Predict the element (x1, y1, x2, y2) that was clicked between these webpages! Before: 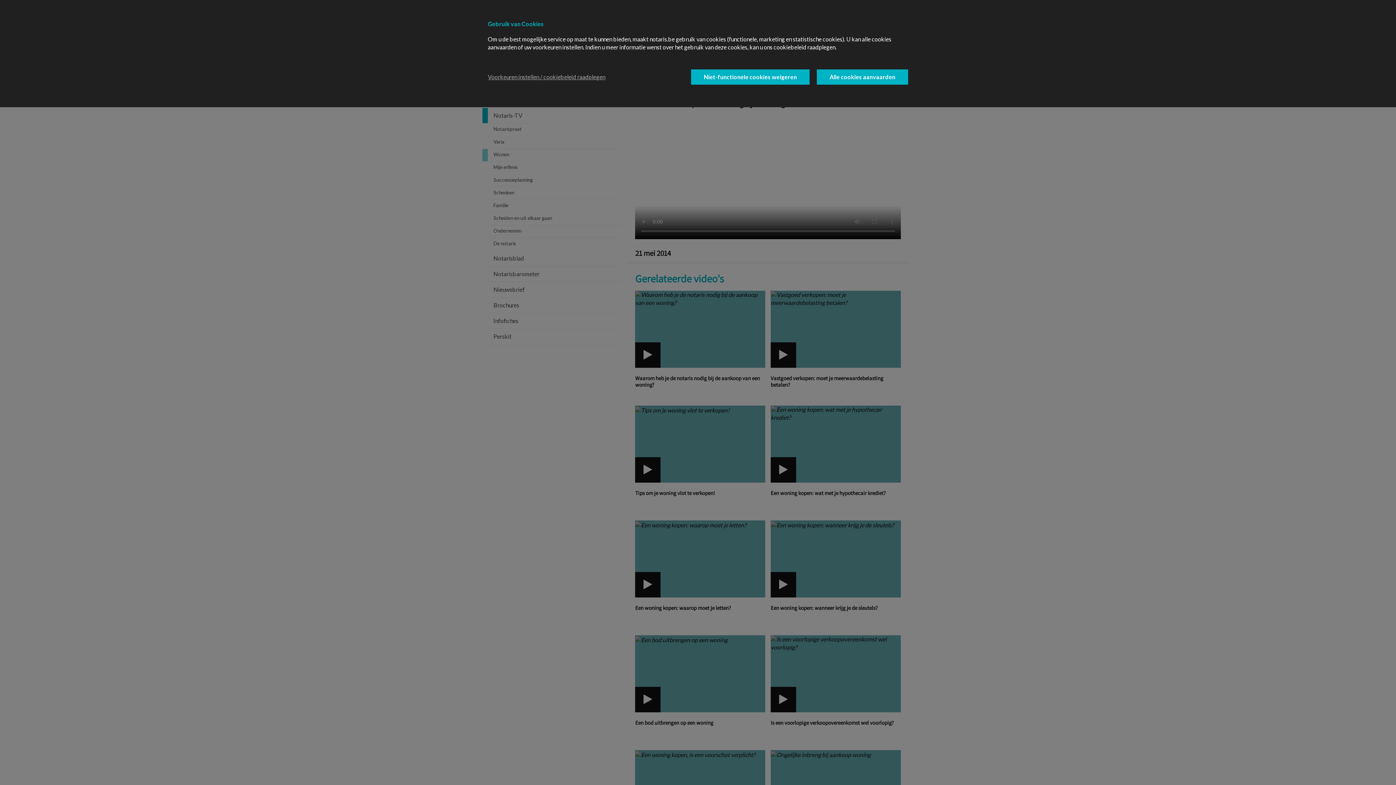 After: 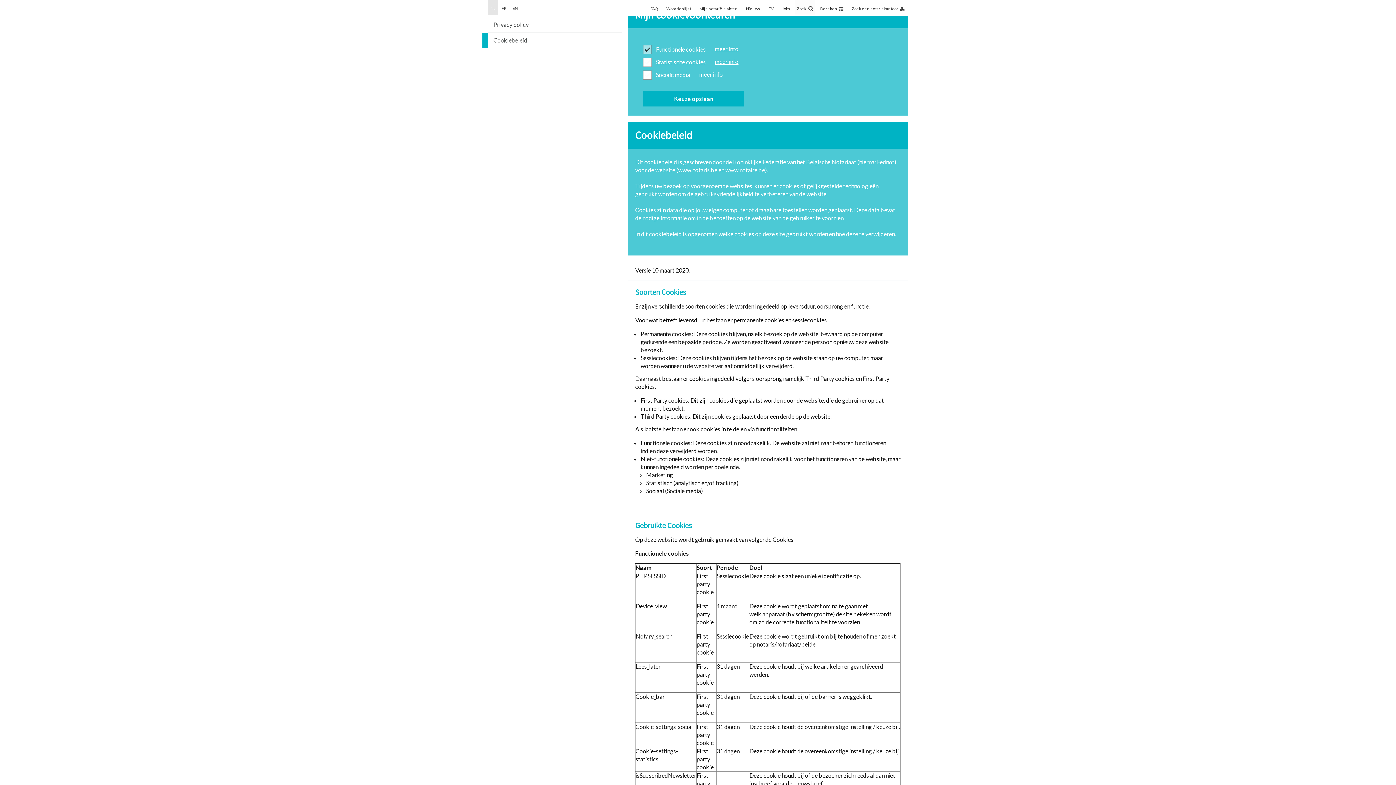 Action: bbox: (488, 73, 605, 81) label: Voorkeuren instellen / cookiebeleid raadplegen